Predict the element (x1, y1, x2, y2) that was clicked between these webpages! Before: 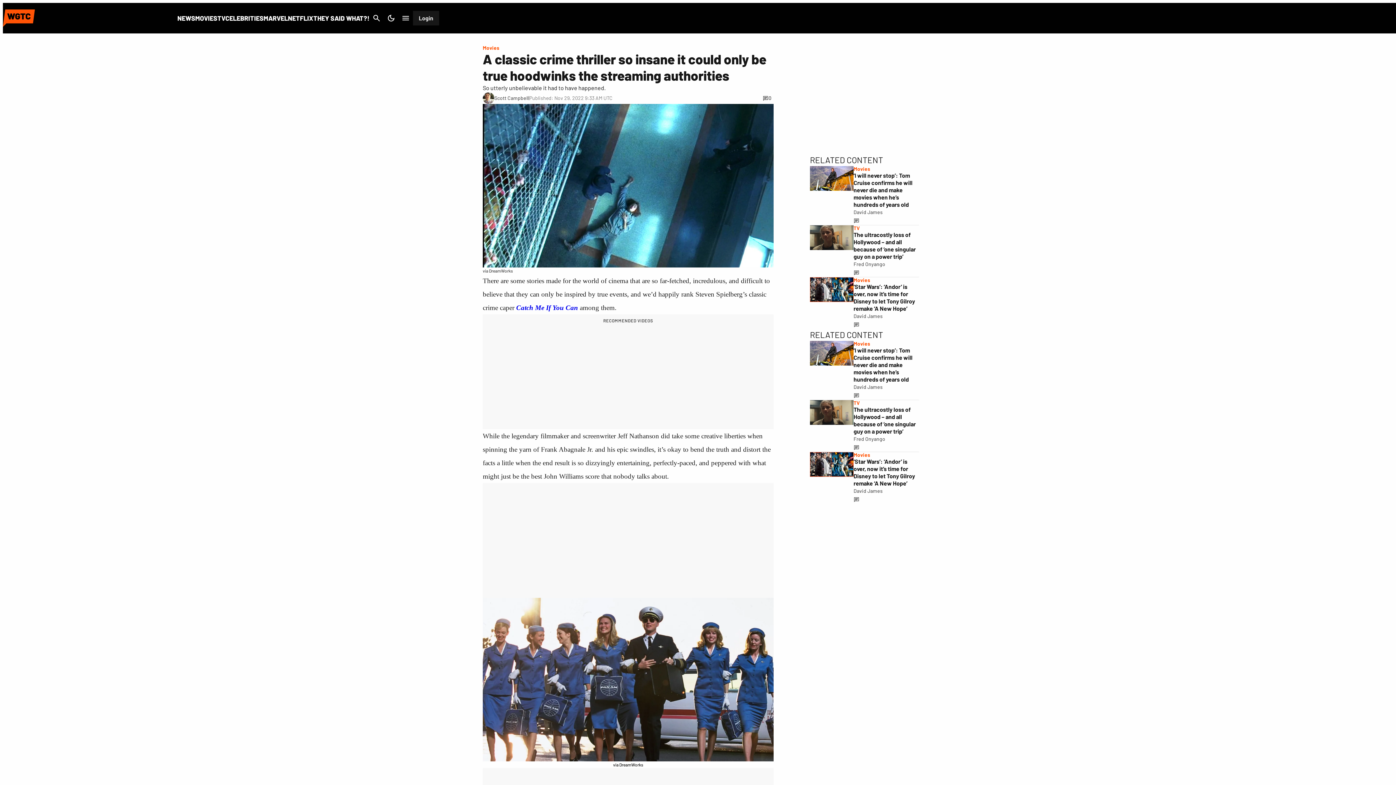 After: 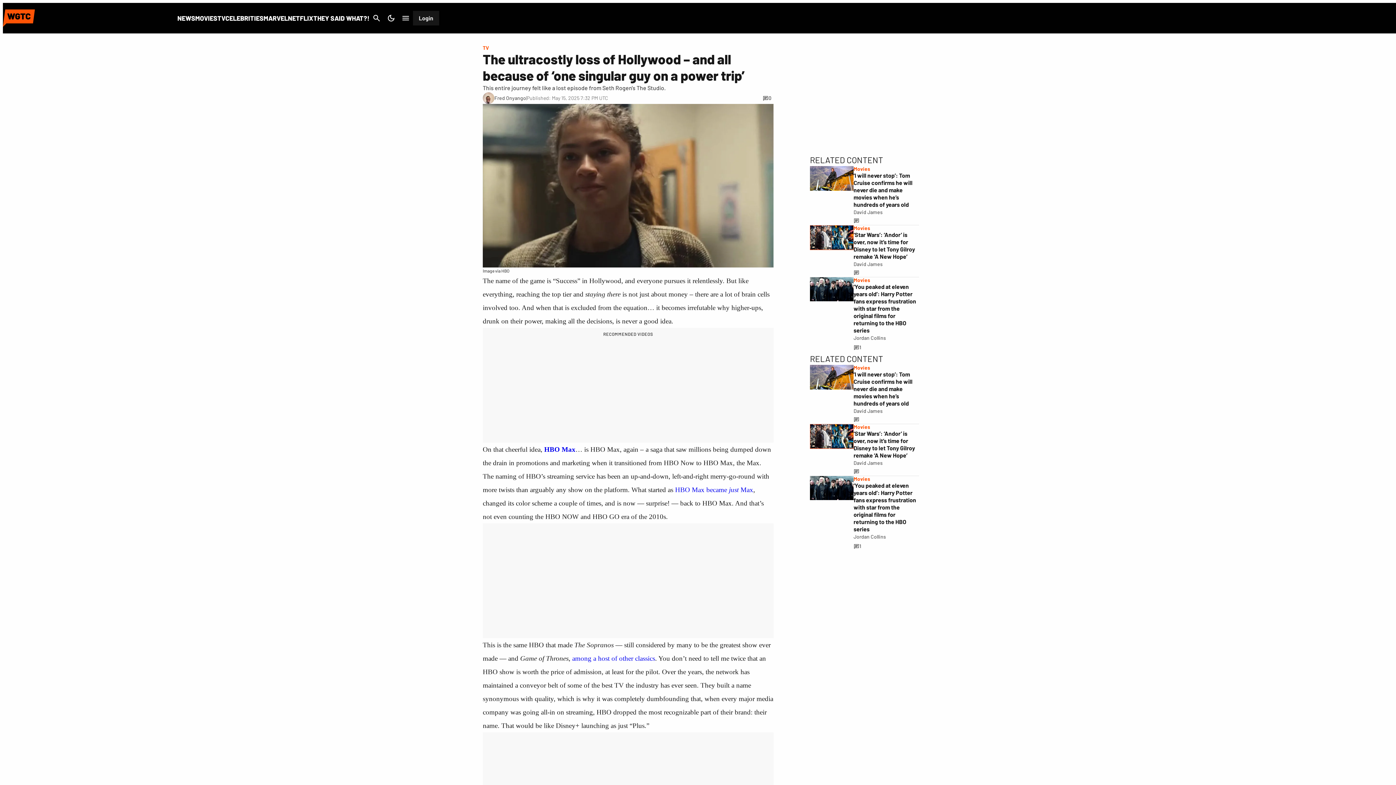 Action: bbox: (810, 400, 853, 452)